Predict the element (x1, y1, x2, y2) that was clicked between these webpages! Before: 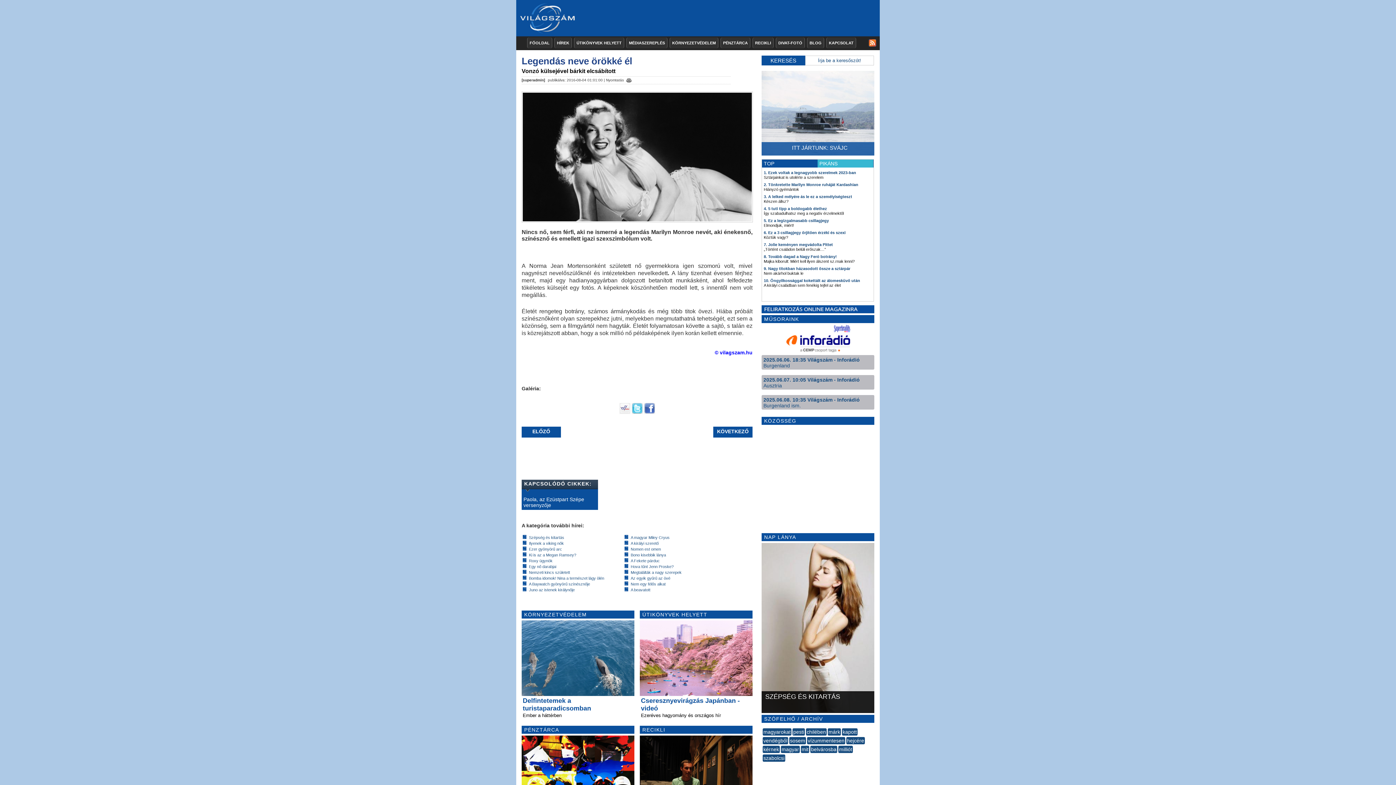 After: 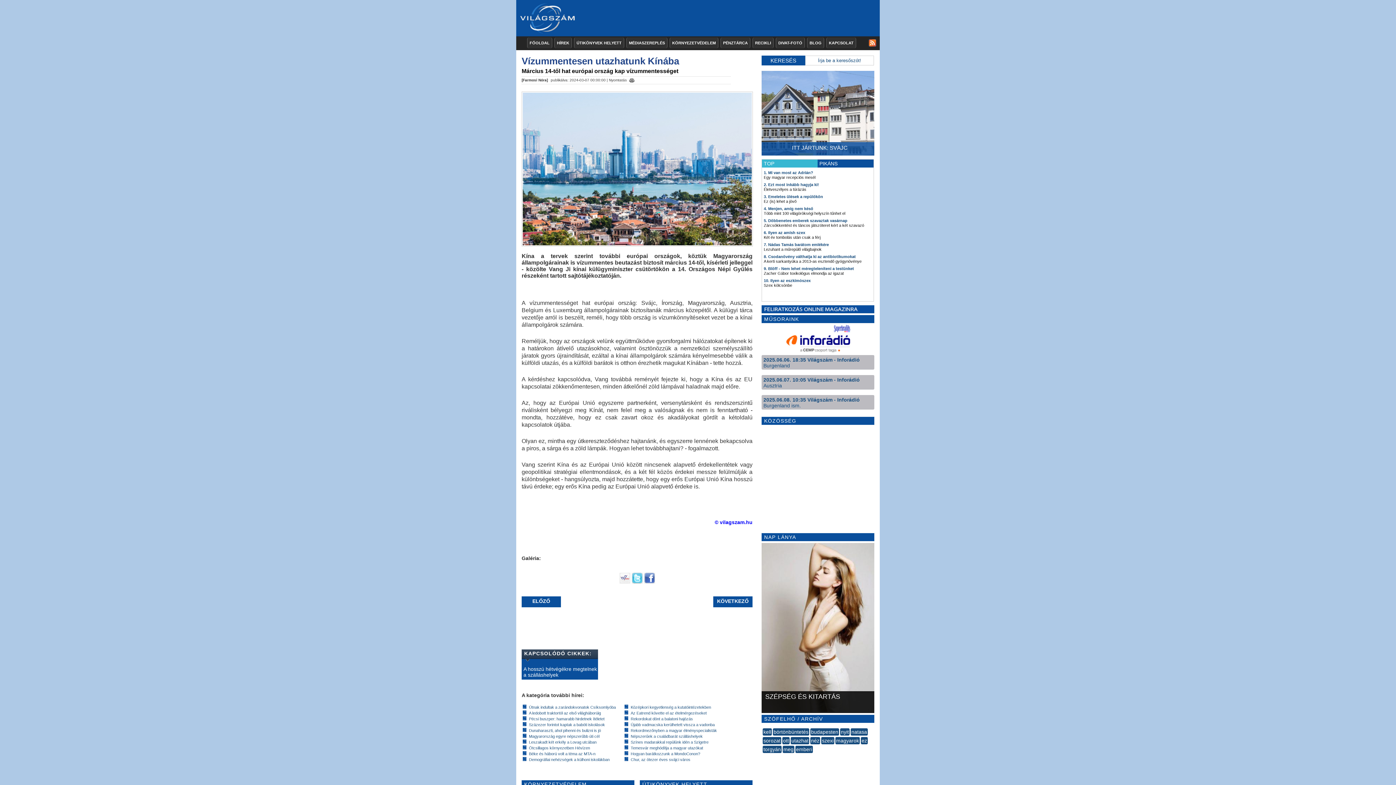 Action: label: vízummentesen bbox: (807, 737, 845, 744)